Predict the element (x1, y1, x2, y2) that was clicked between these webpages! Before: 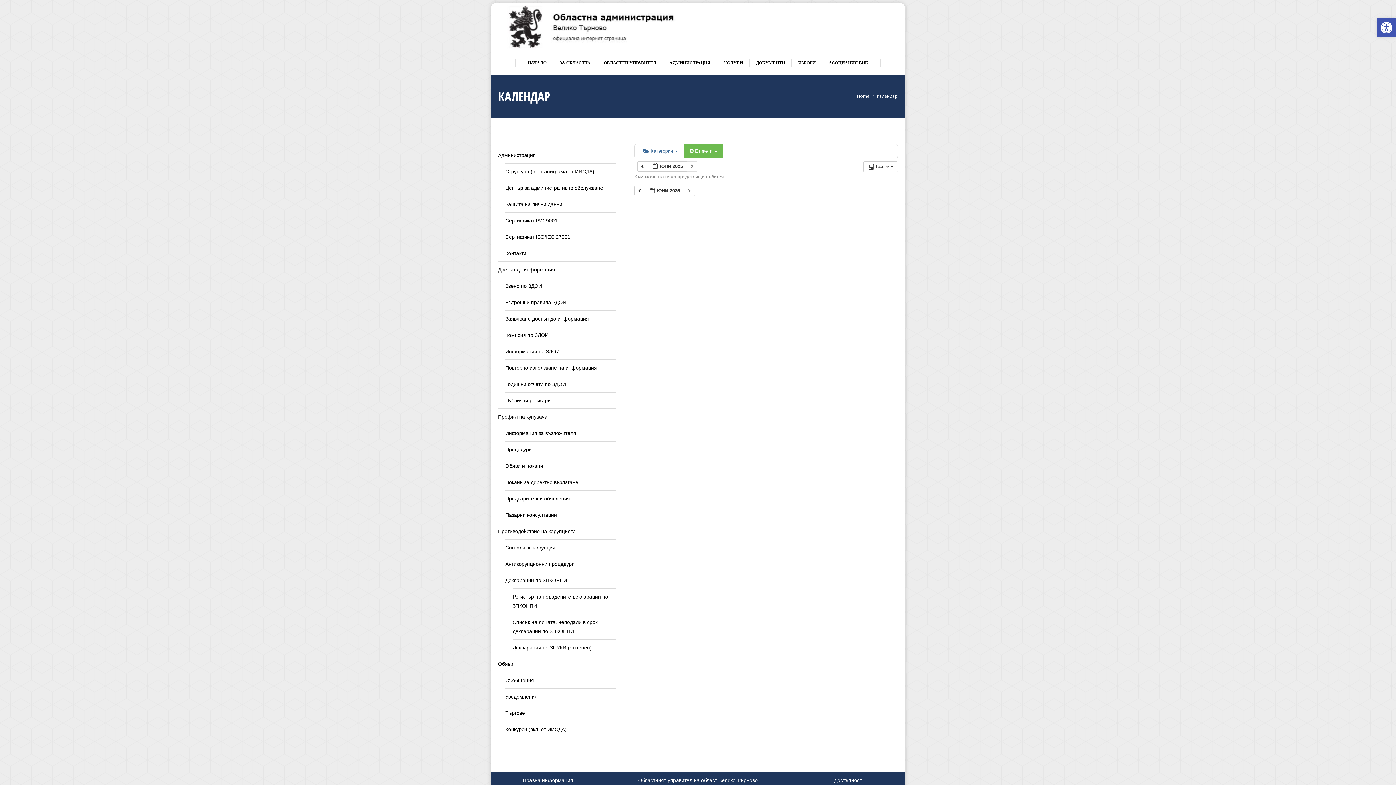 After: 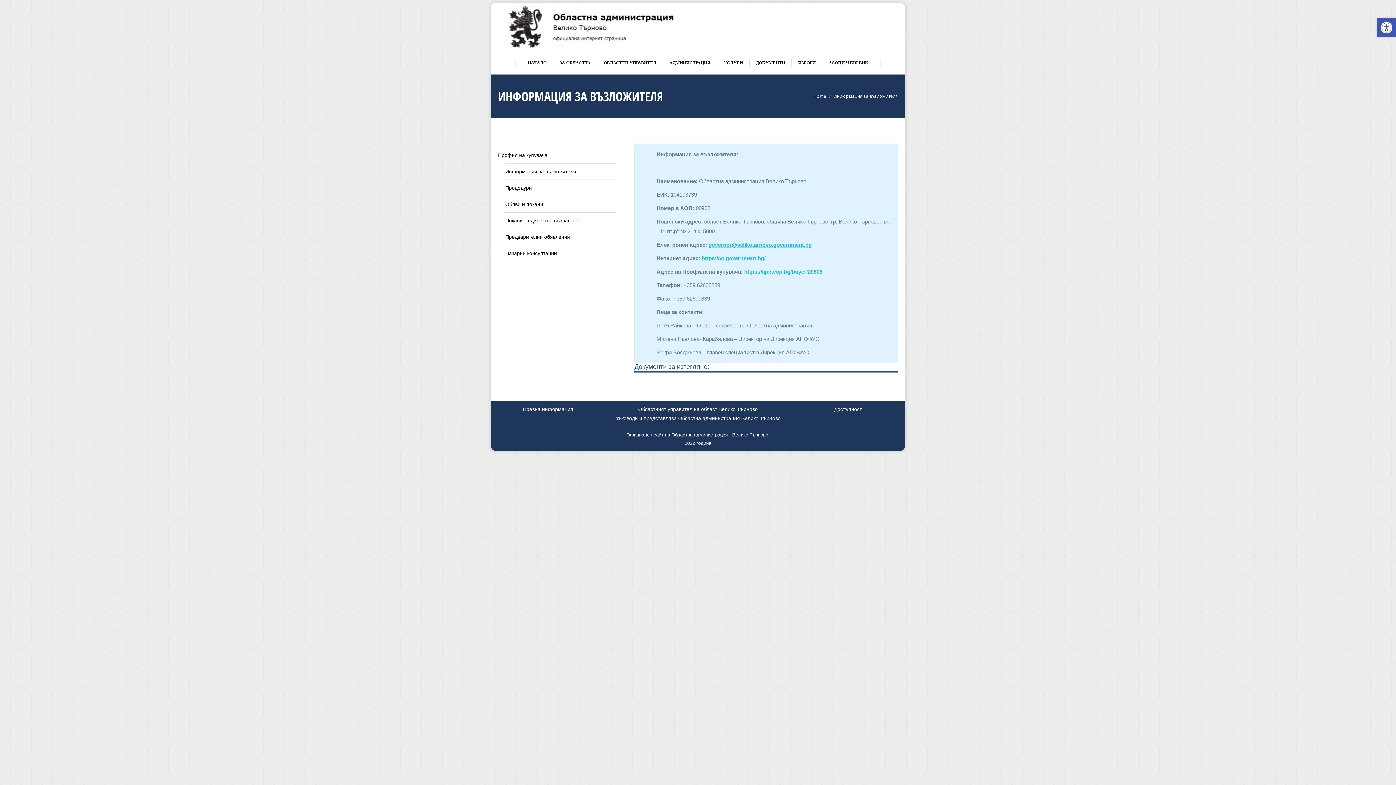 Action: label: Информация за възложителя bbox: (505, 429, 576, 438)